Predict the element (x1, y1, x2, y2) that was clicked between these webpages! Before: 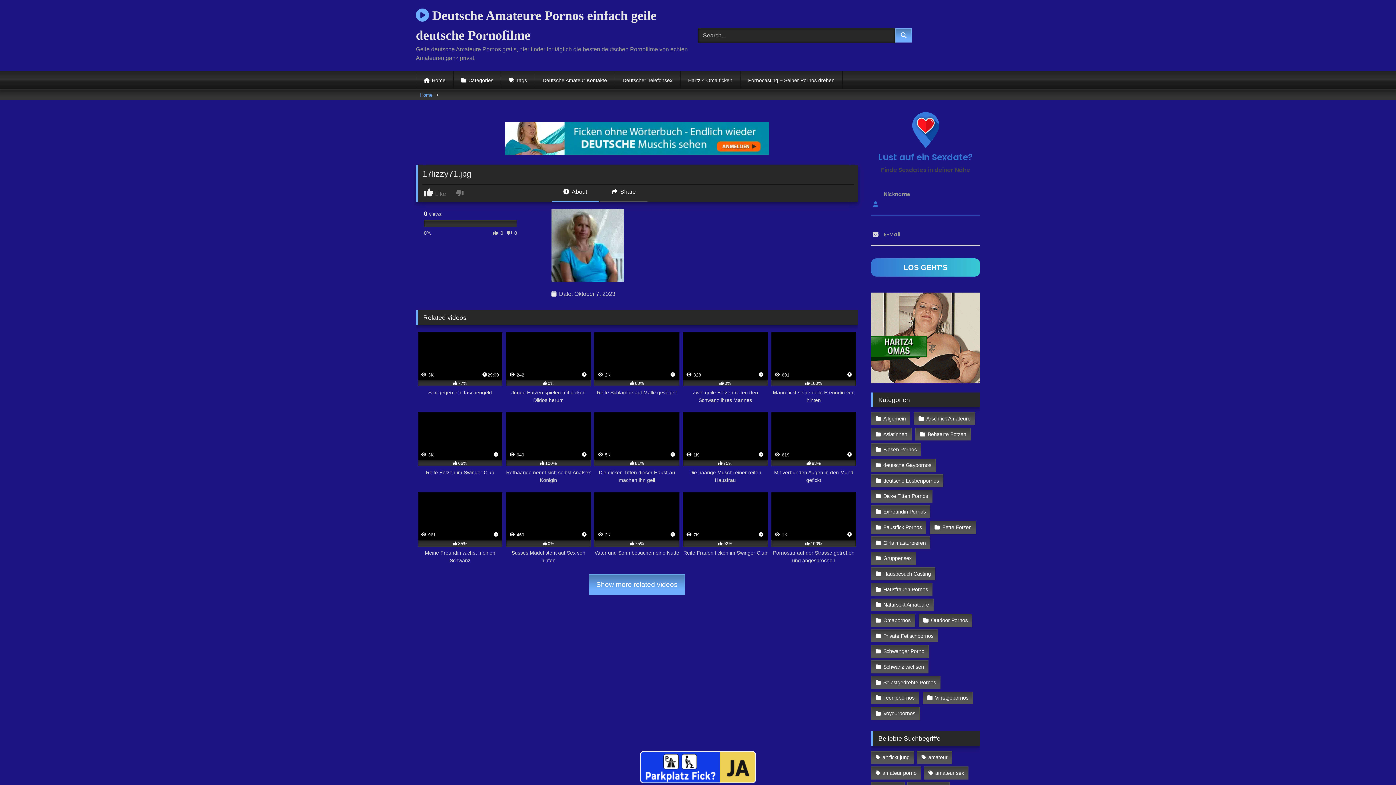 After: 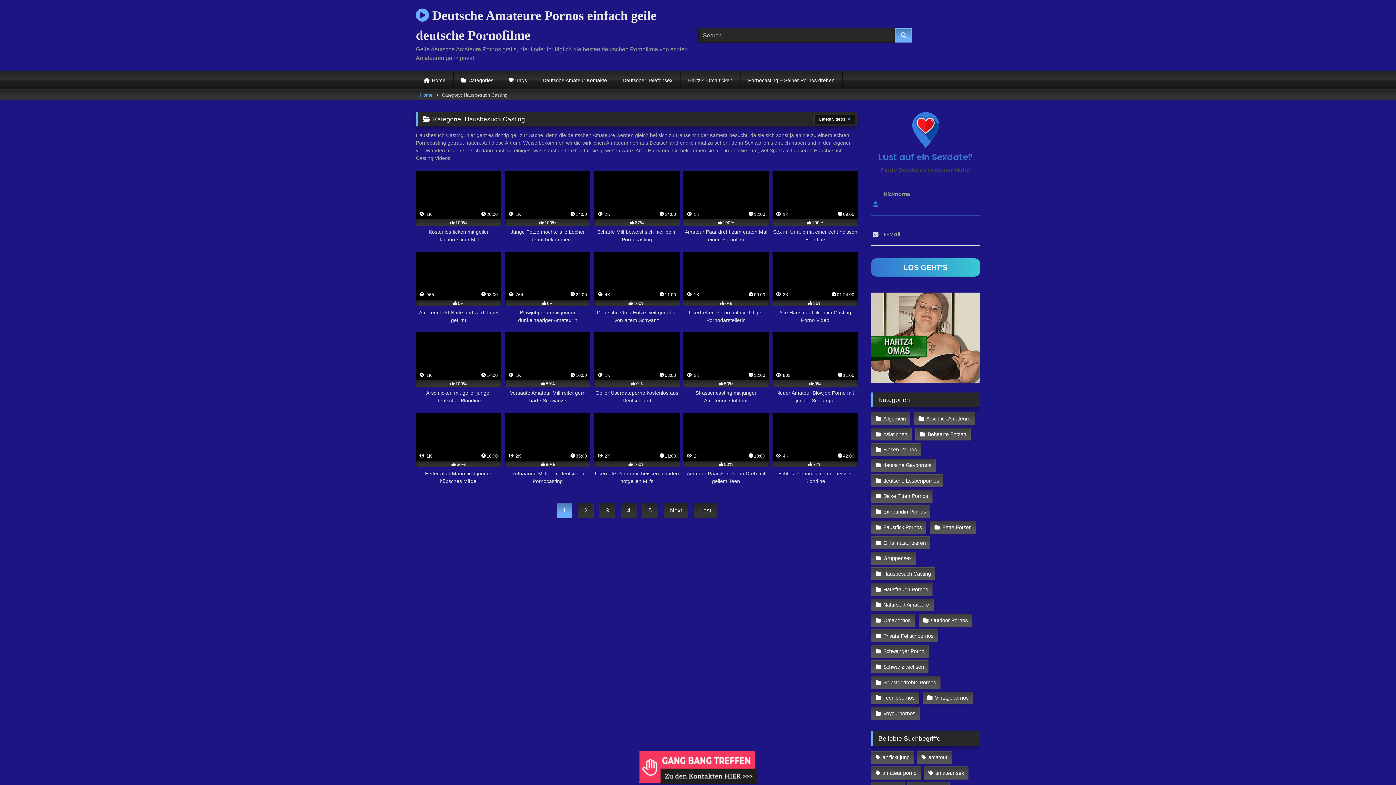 Action: bbox: (871, 567, 935, 580) label: Hausbesuch Casting